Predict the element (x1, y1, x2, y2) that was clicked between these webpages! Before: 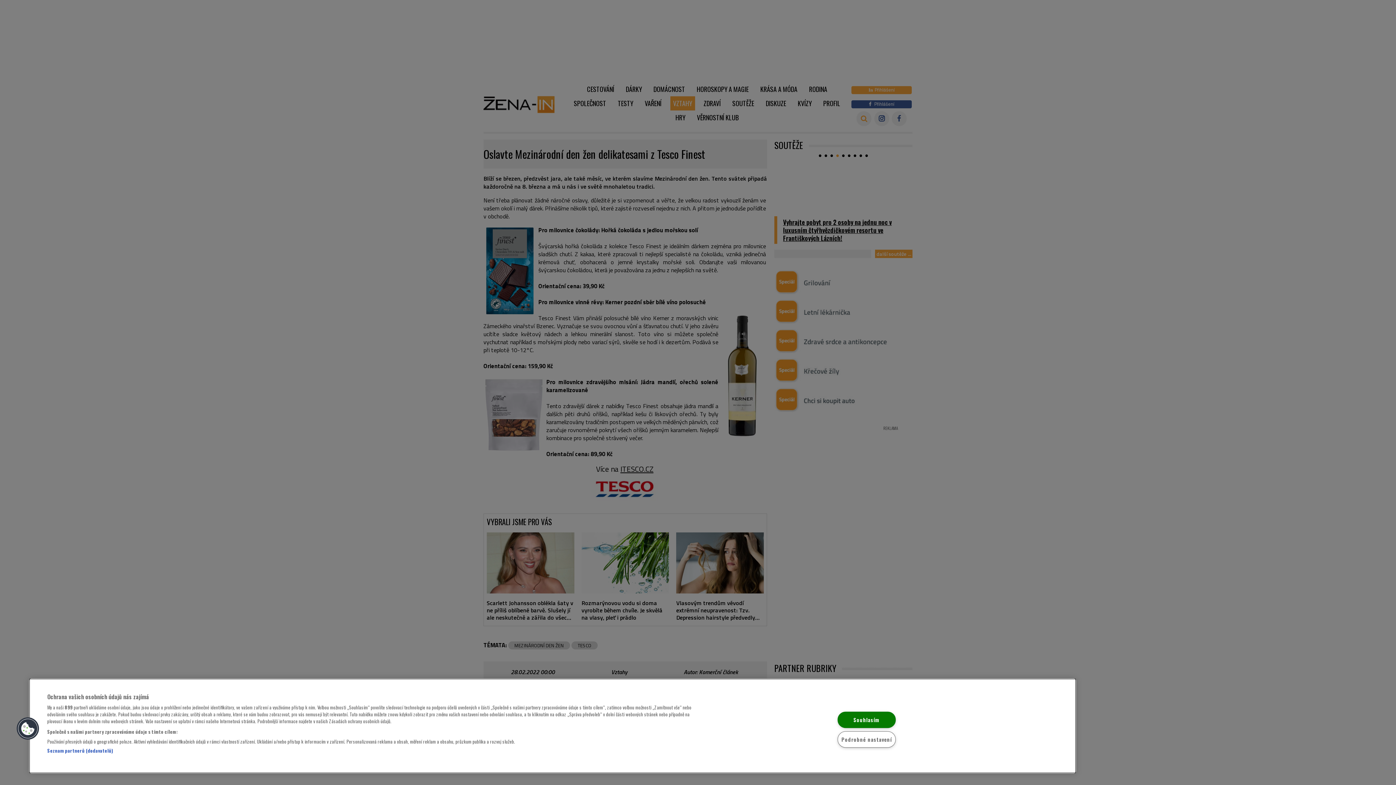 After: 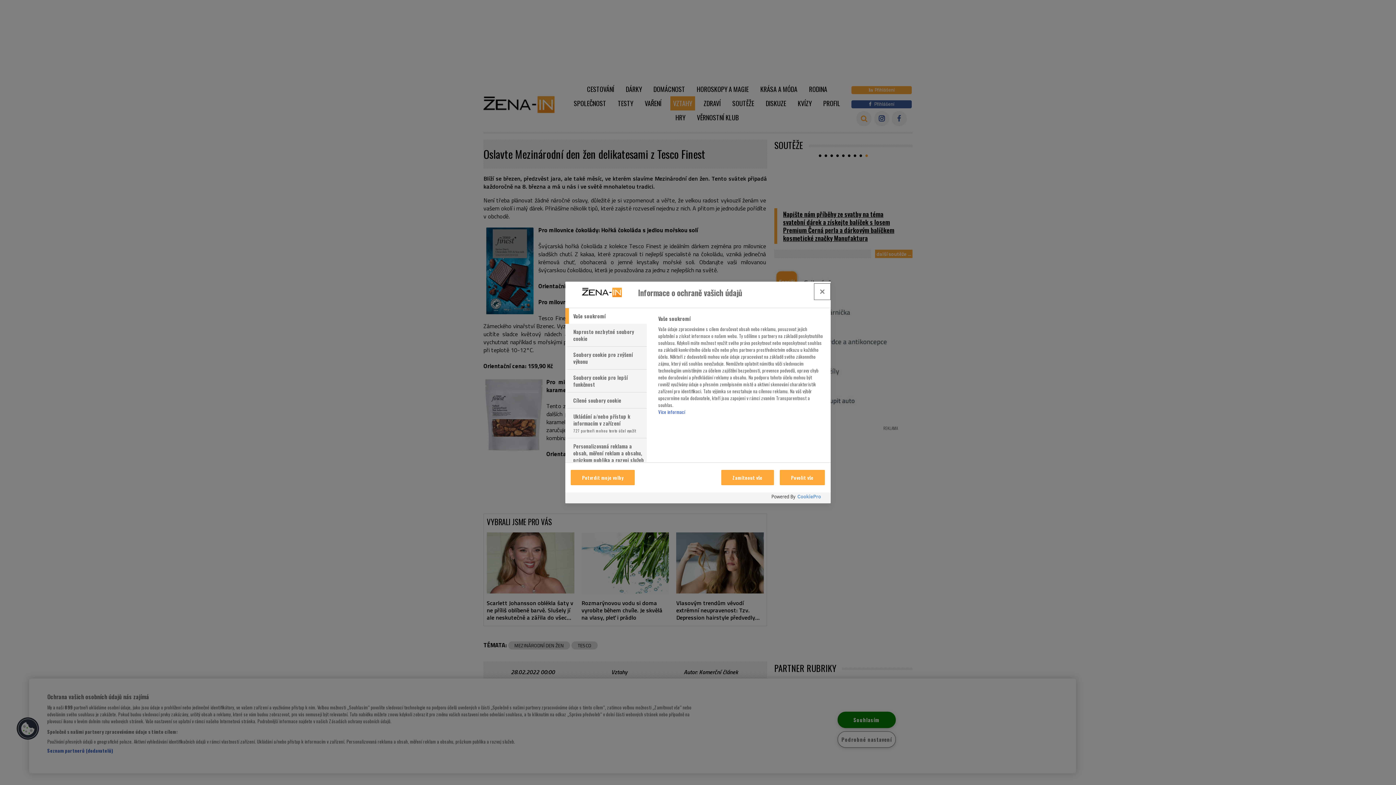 Action: label: Podrobné nastavení bbox: (837, 731, 896, 748)